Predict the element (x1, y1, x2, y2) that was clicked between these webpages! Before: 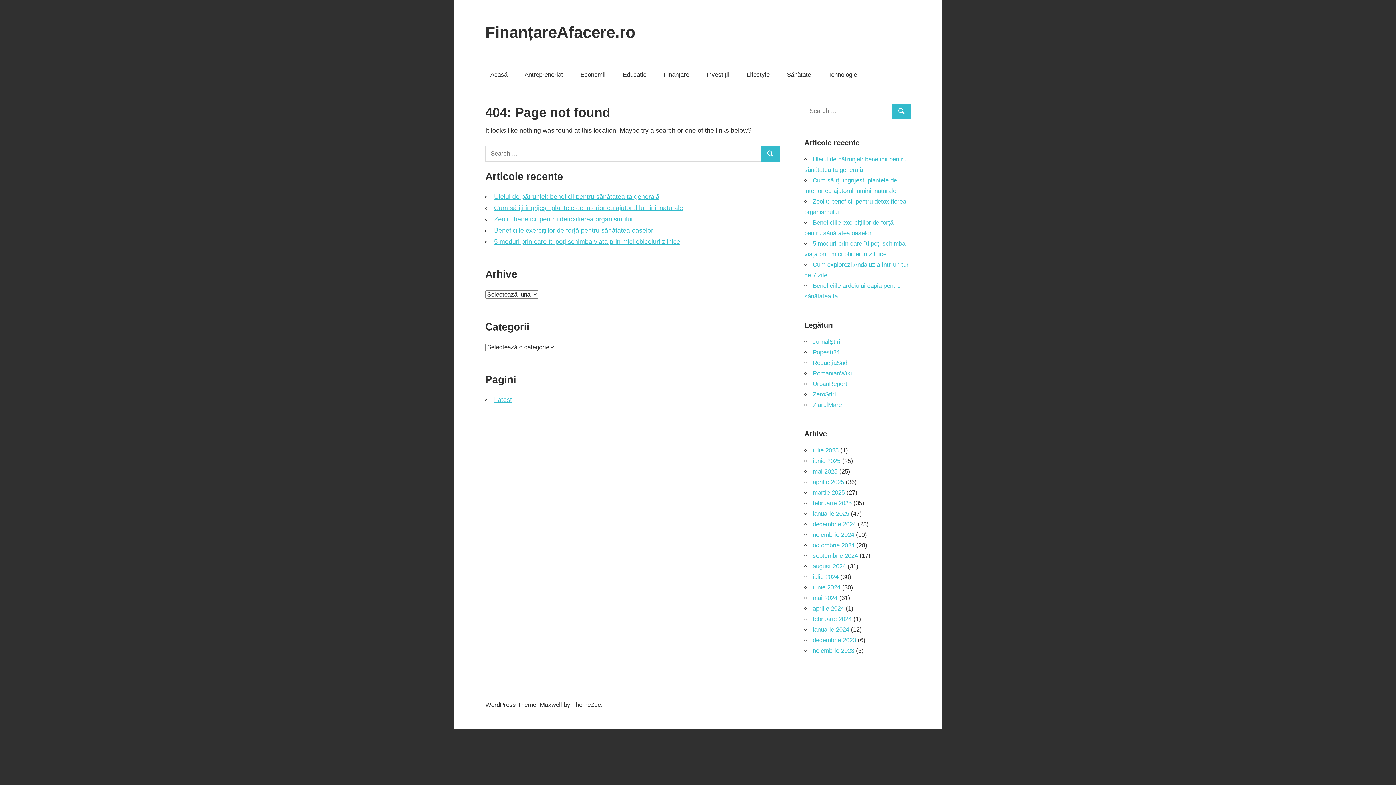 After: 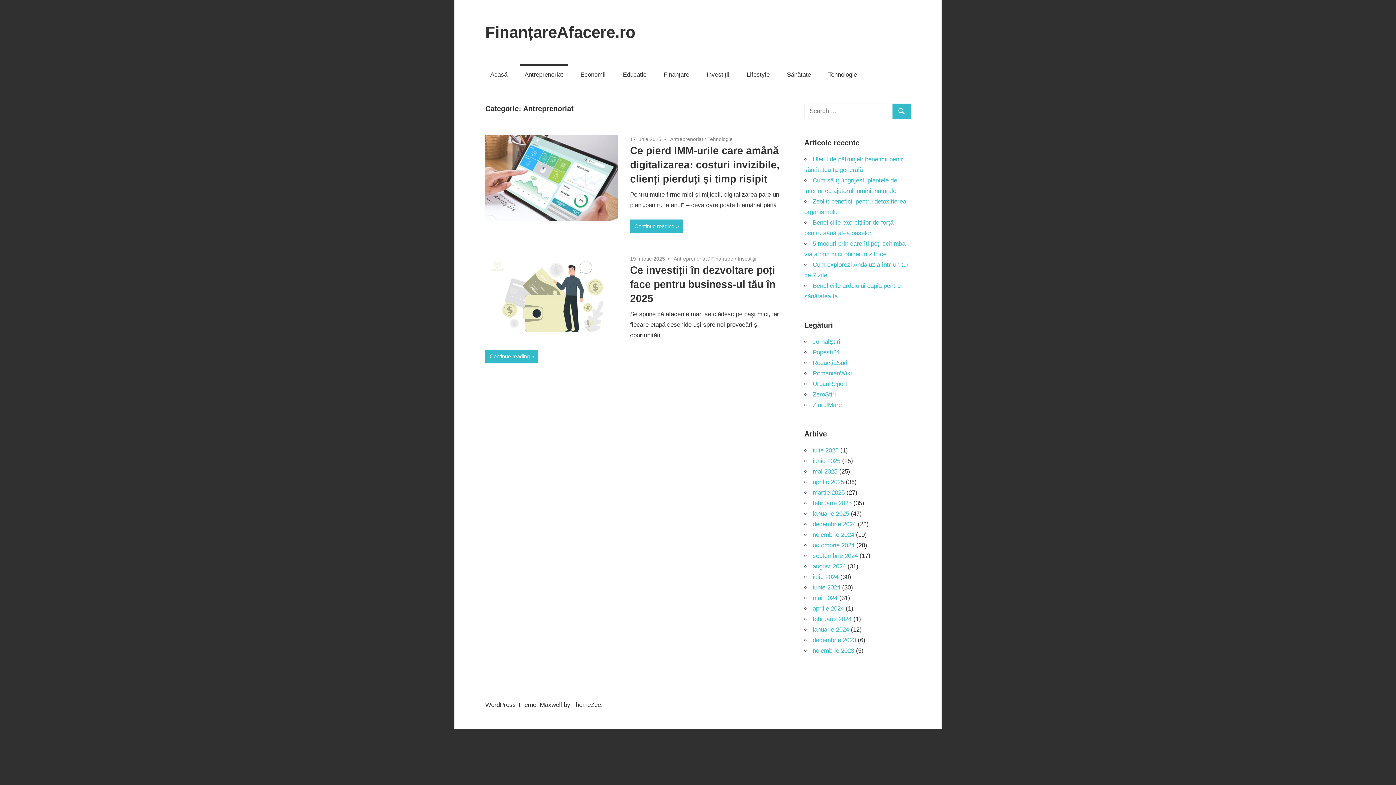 Action: bbox: (519, 64, 568, 85) label: Antreprenoriat